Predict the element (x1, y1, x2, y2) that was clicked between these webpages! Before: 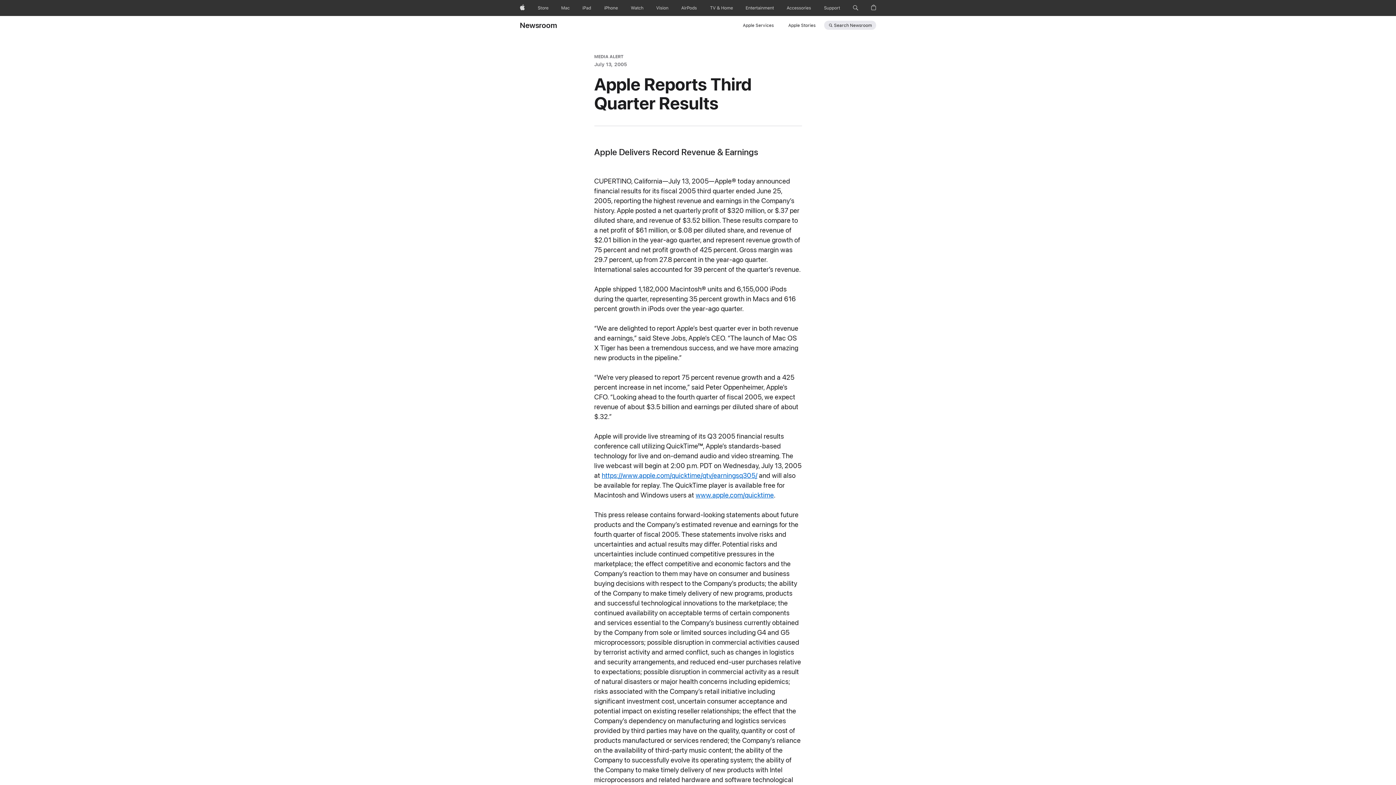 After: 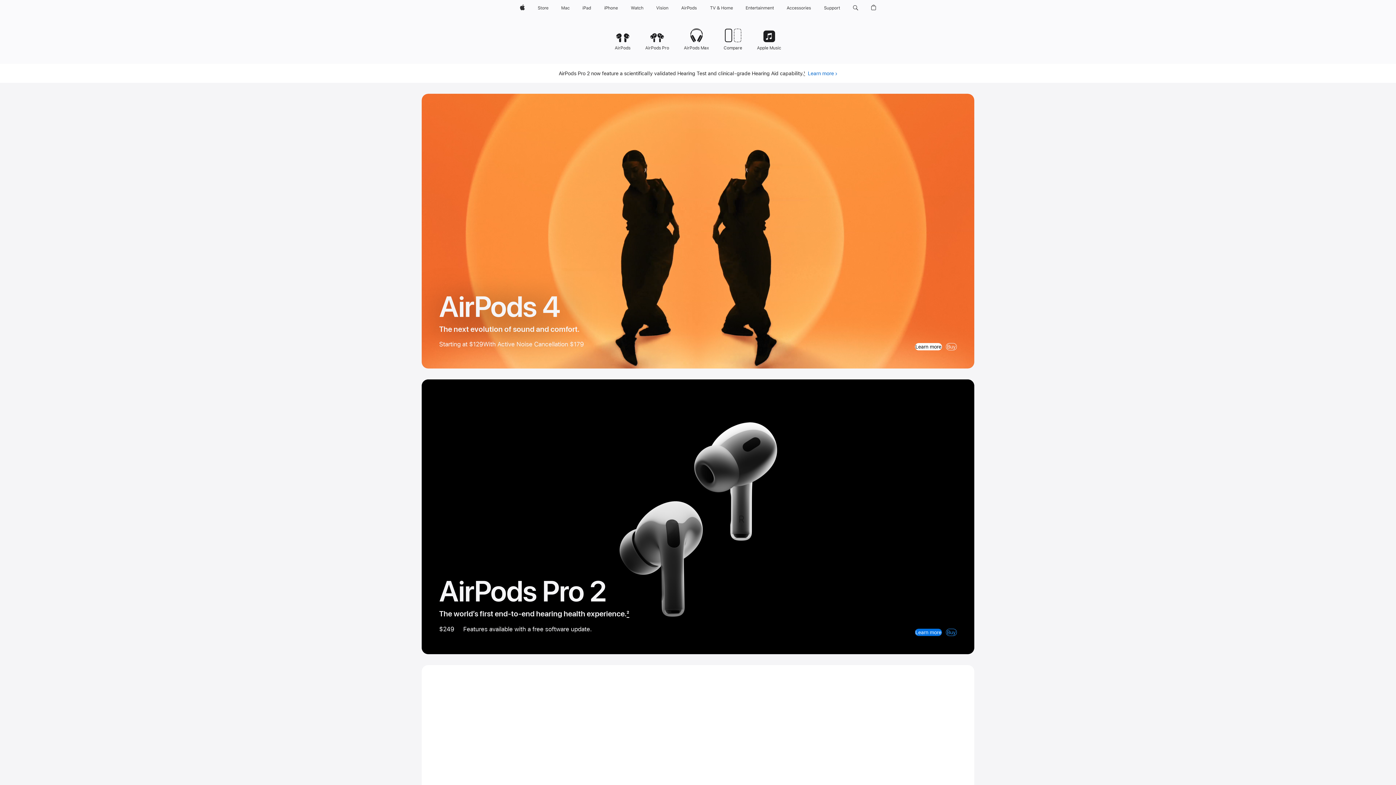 Action: bbox: (678, 0, 699, 16) label: AirPods